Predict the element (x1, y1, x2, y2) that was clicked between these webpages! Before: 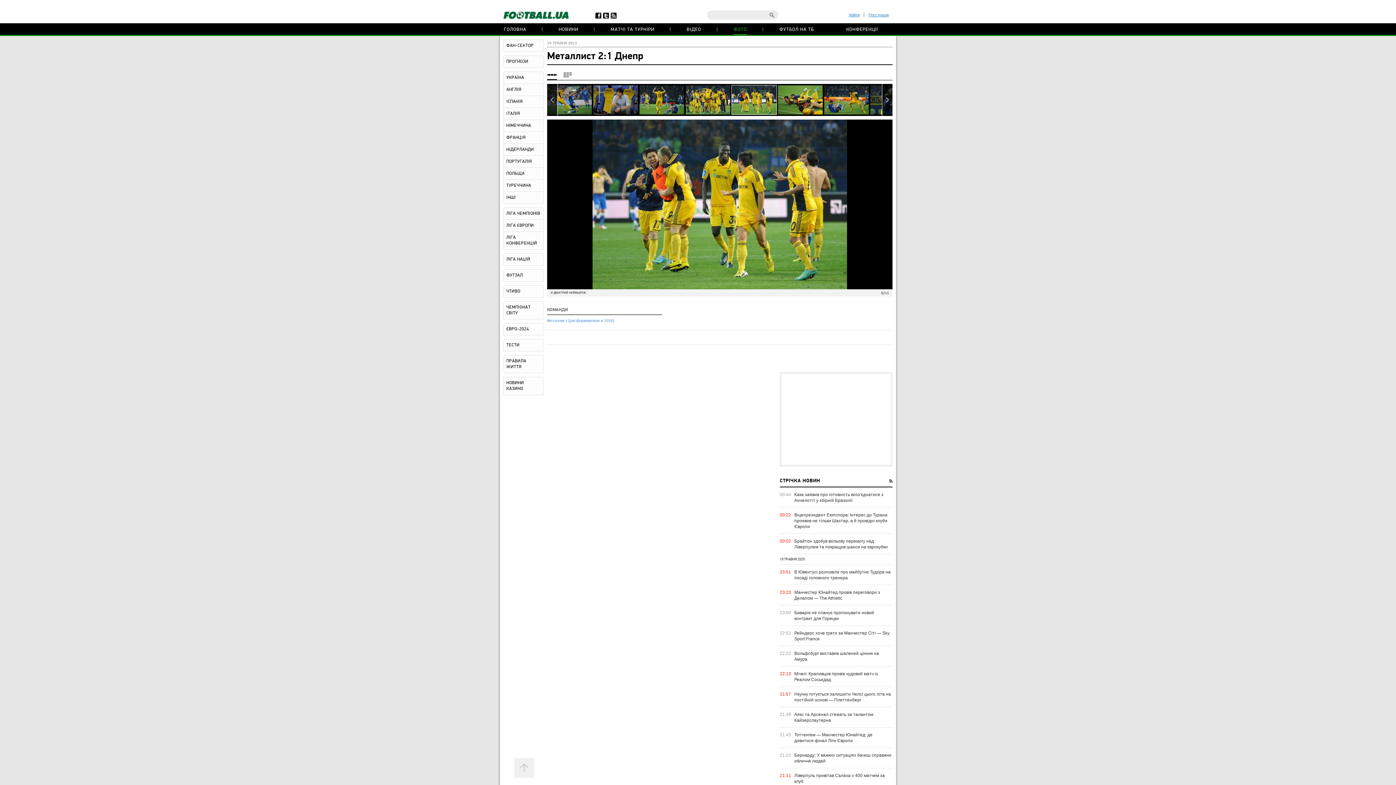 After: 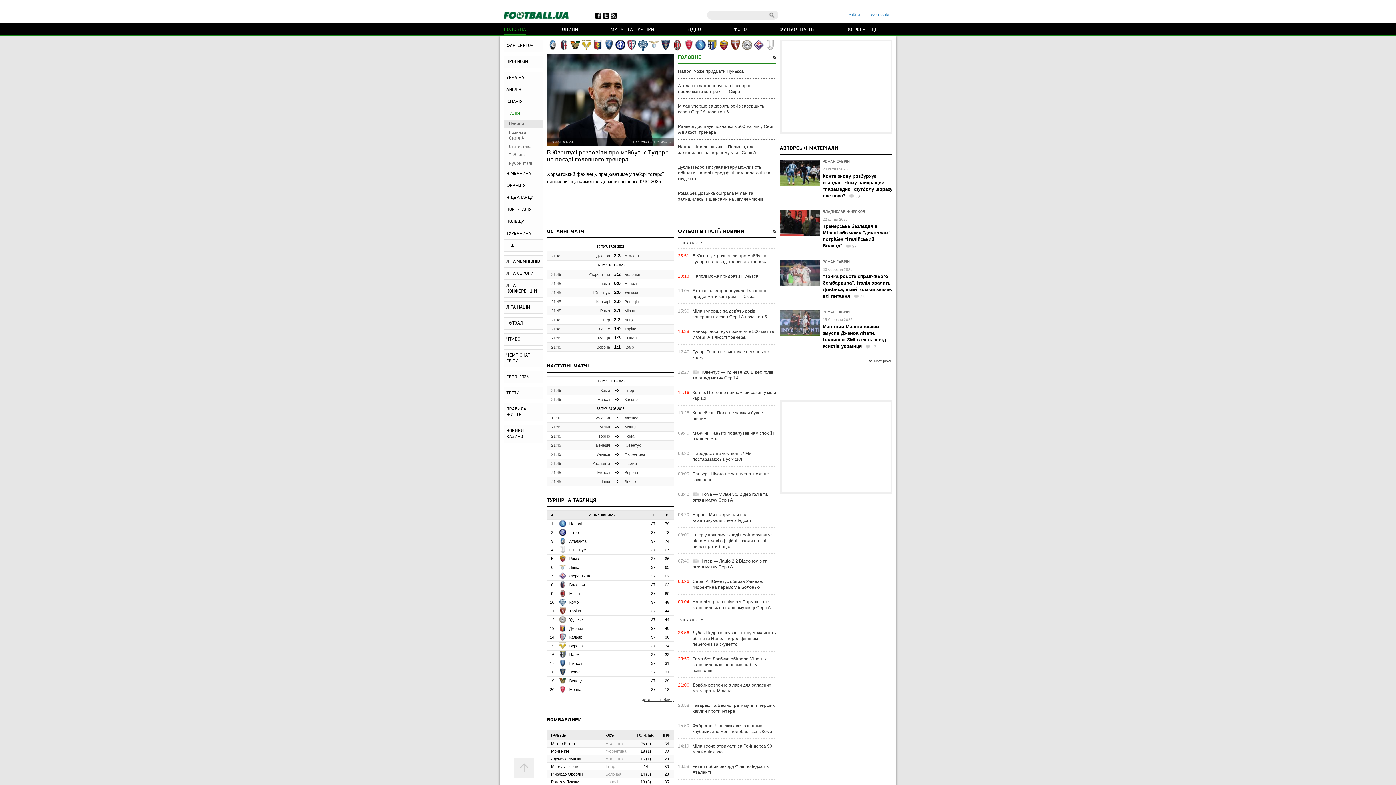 Action: label: ІТАЛІЯ bbox: (504, 108, 543, 119)